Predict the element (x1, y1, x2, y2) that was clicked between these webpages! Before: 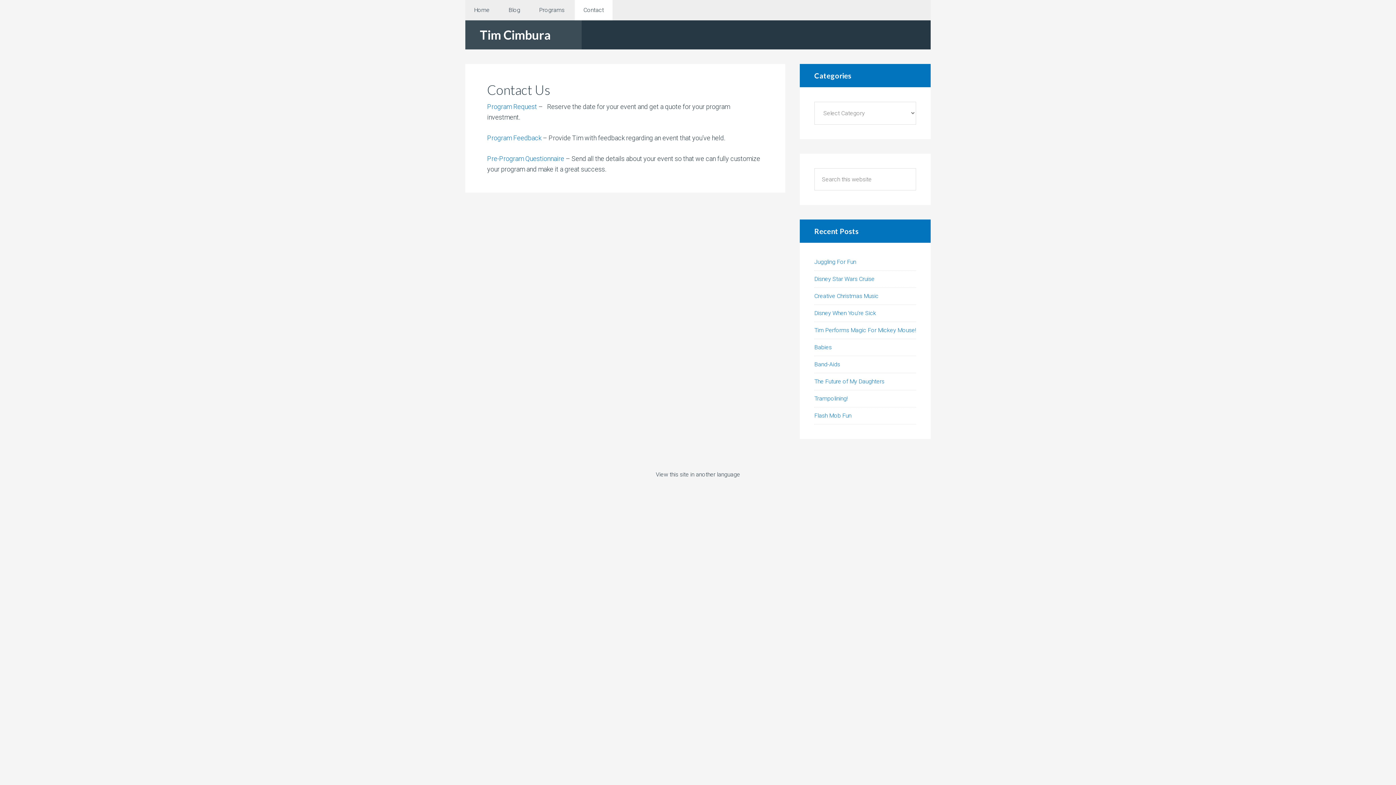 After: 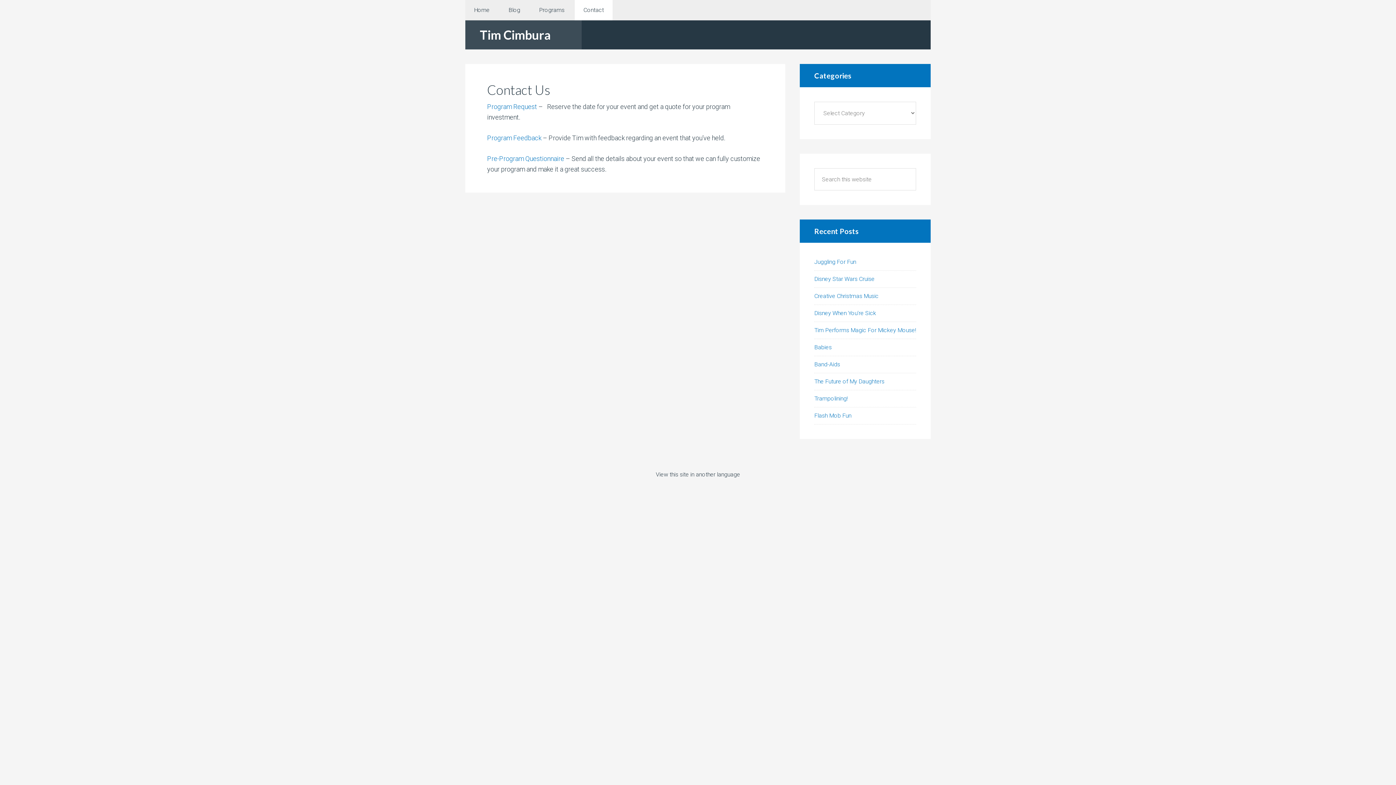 Action: bbox: (574, 0, 612, 20) label: Contact